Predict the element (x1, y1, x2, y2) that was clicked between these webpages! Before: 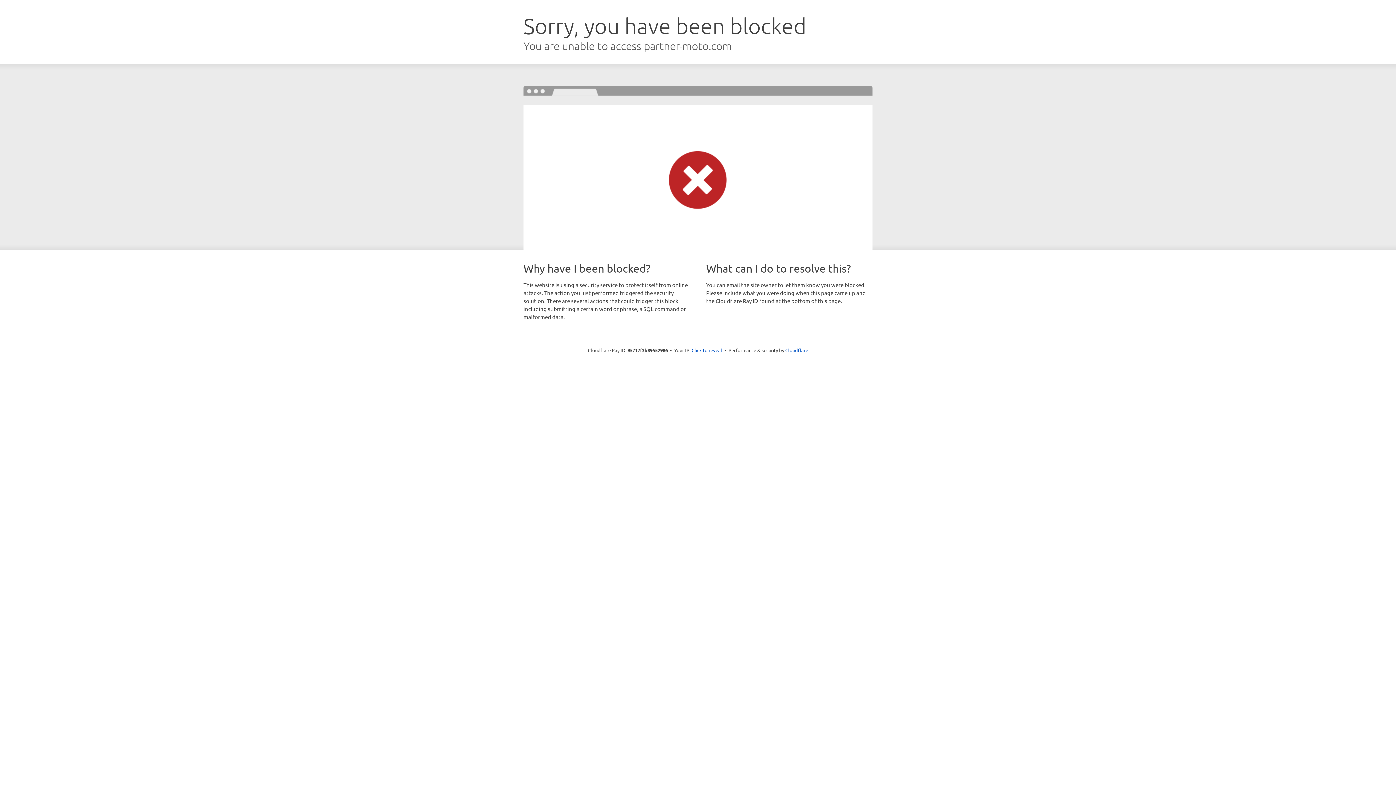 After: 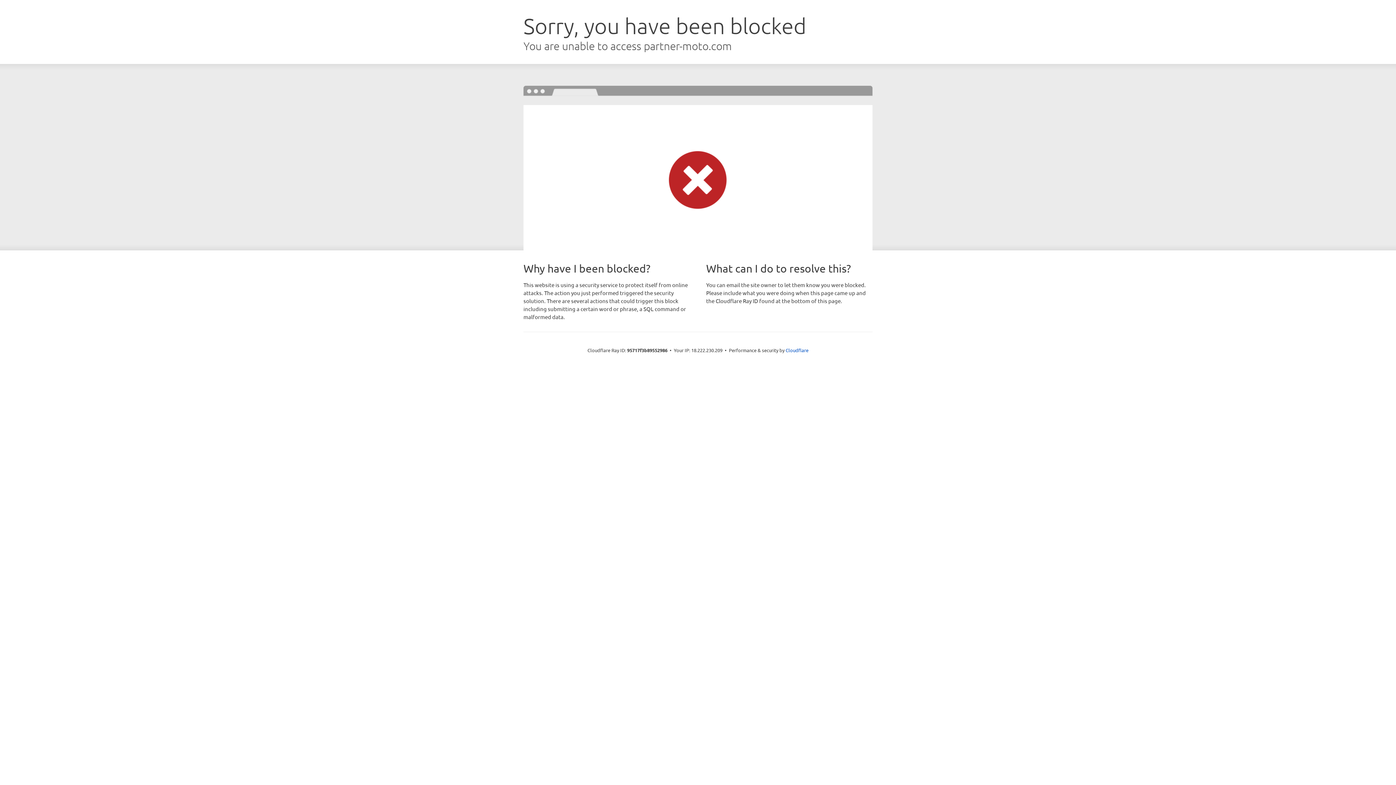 Action: bbox: (691, 346, 722, 353) label: Click to reveal